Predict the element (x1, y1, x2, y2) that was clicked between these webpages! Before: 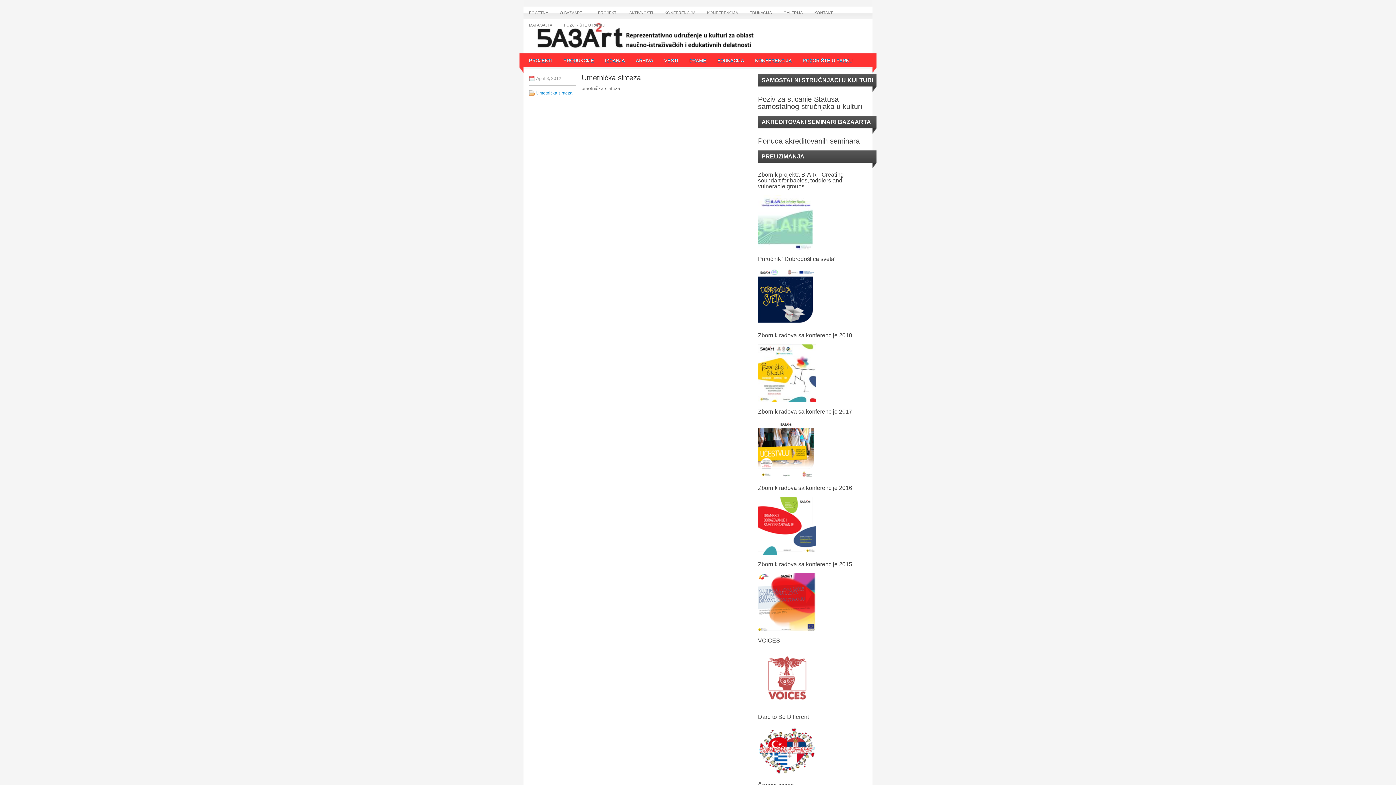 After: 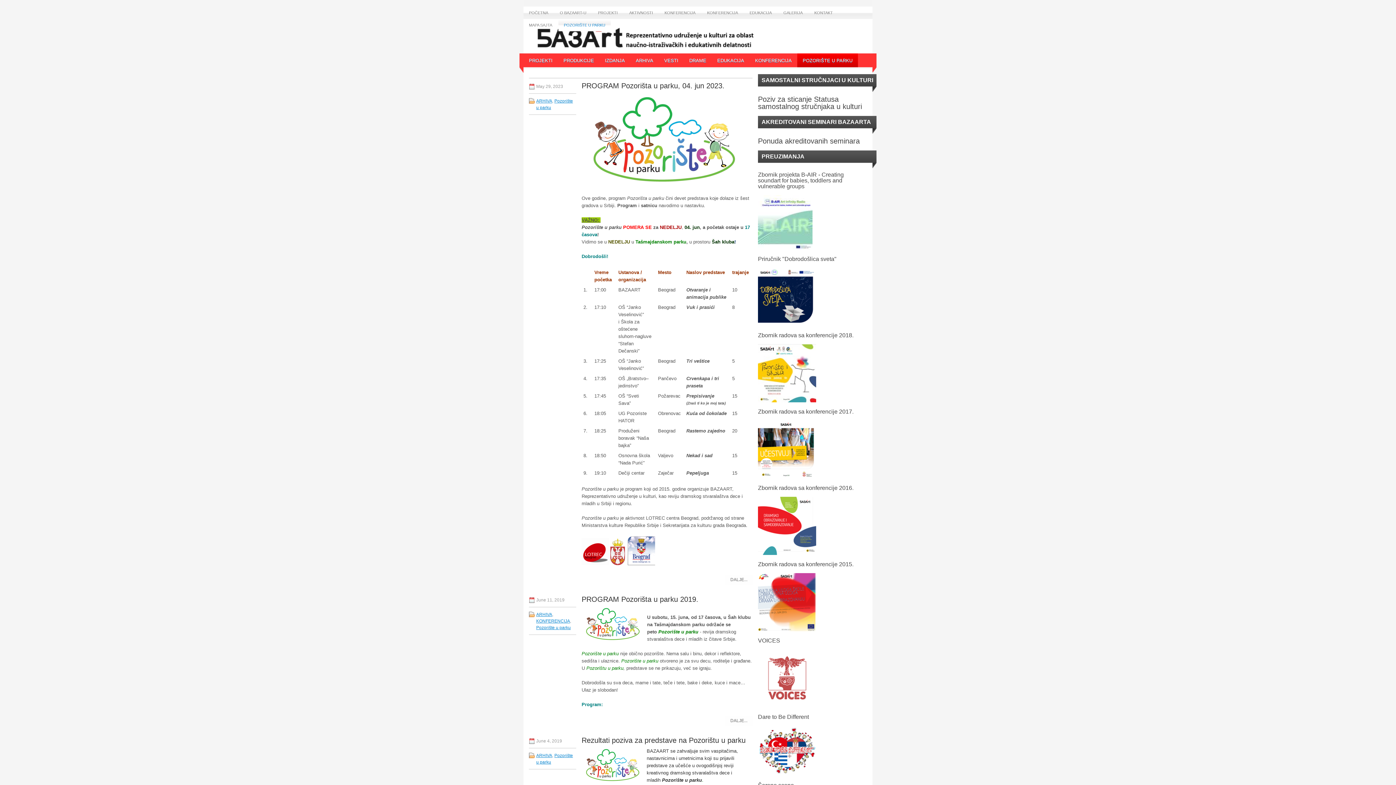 Action: bbox: (558, 18, 610, 31) label: POZORIŠTE U PARKU